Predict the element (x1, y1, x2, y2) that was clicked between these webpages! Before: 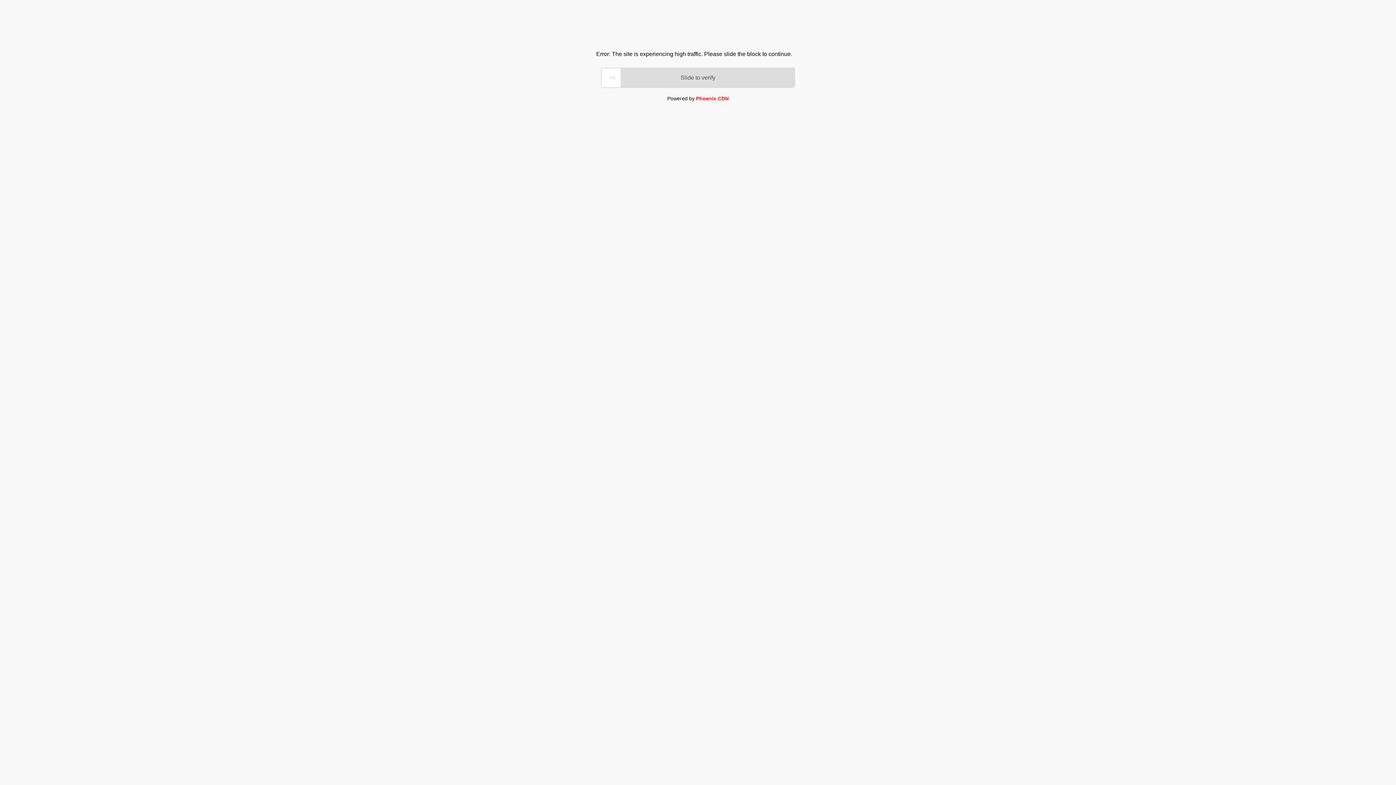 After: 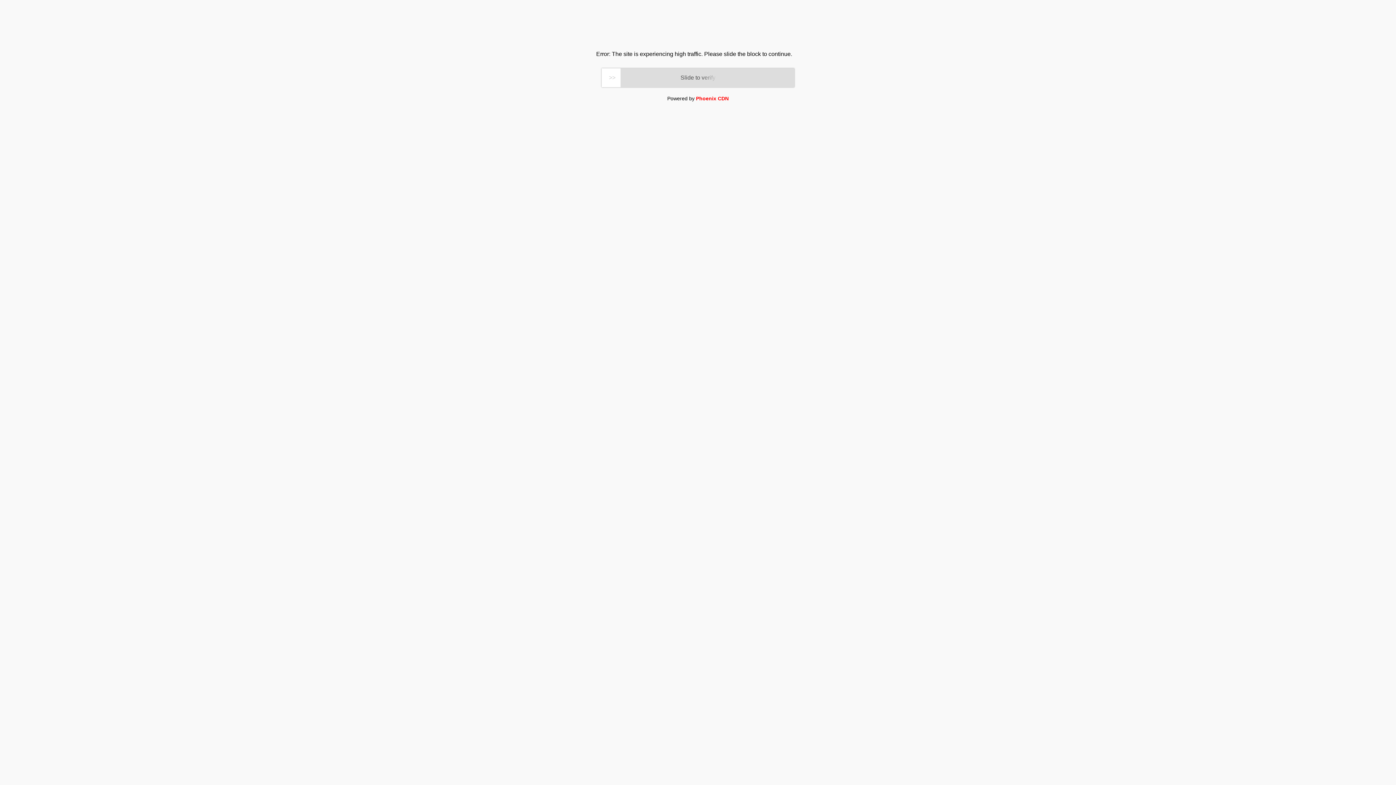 Action: bbox: (696, 95, 728, 101) label: Phoenix CDN